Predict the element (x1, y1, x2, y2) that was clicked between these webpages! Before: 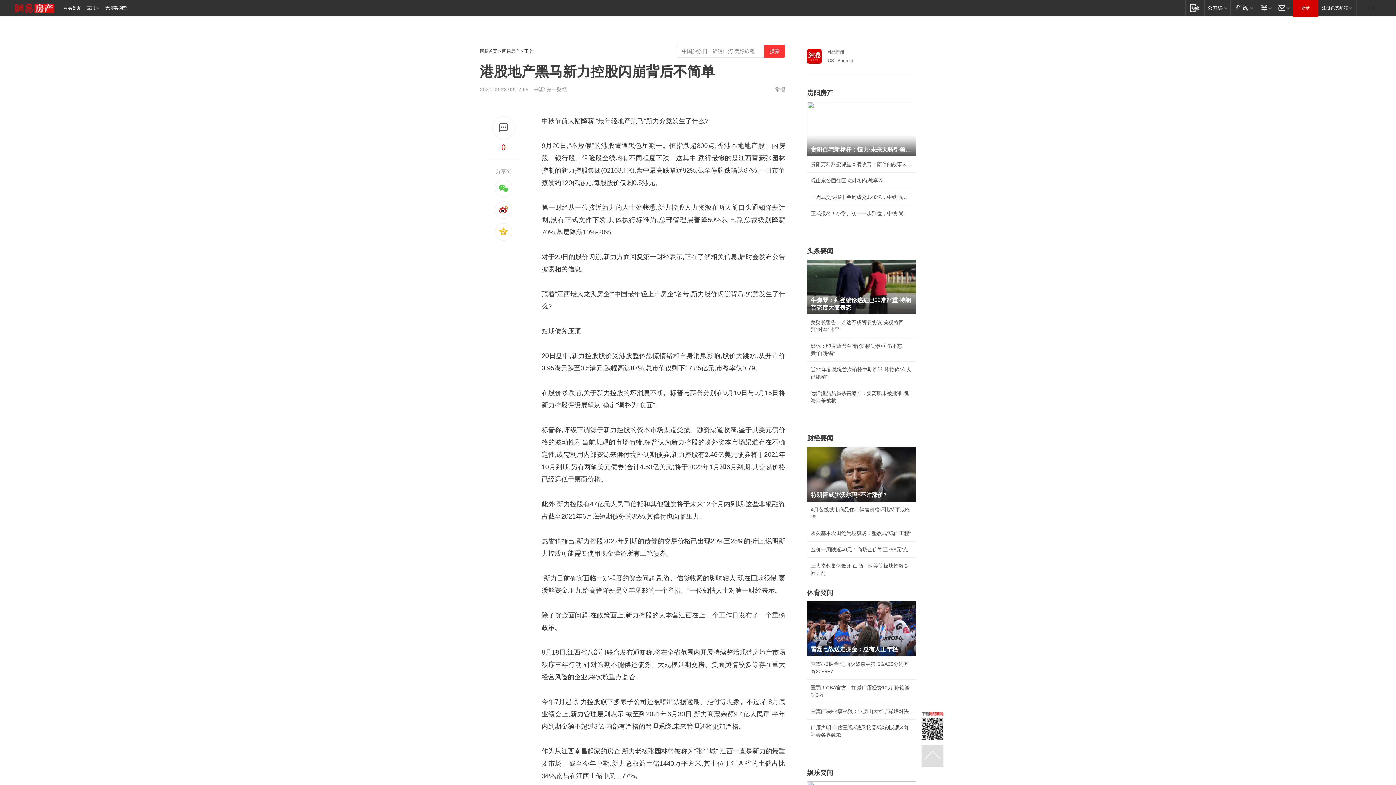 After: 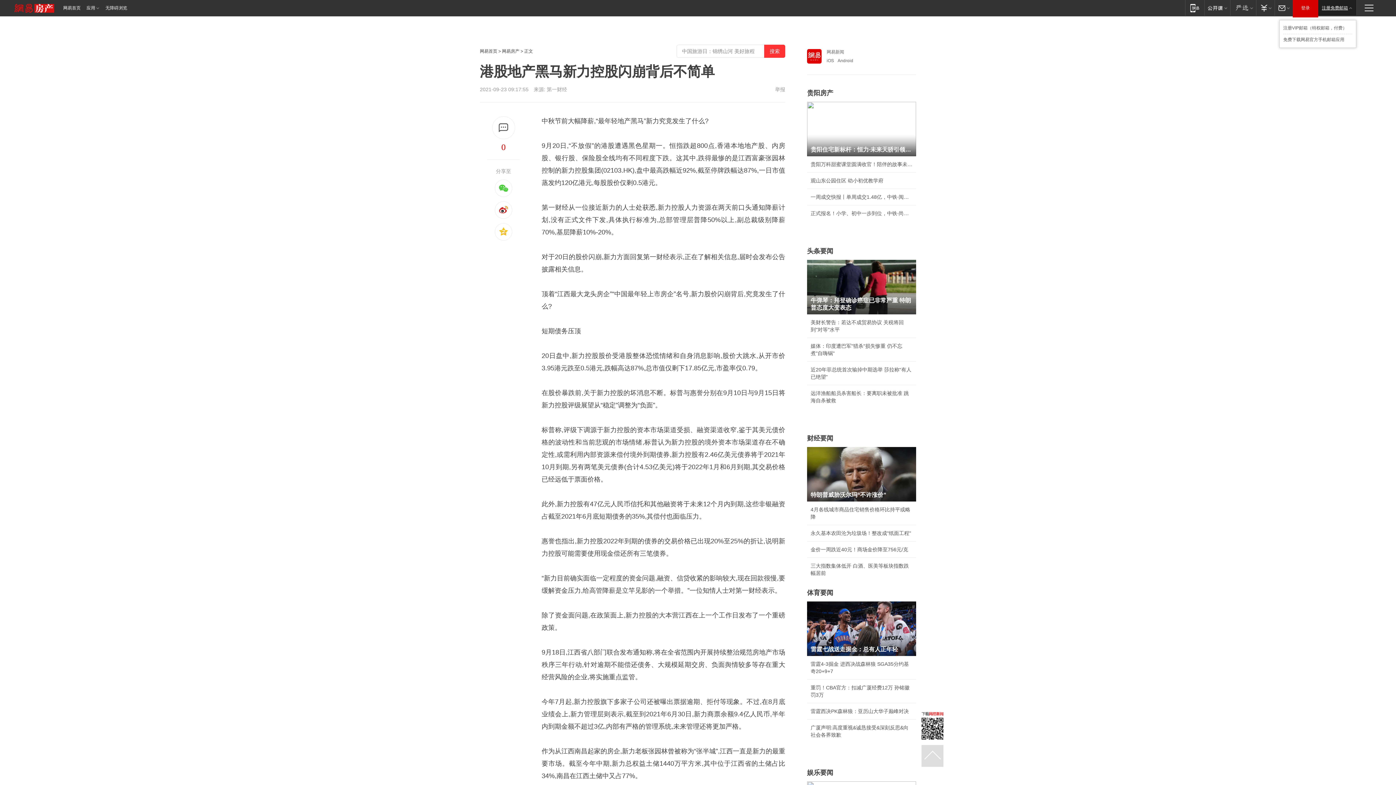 Action: label: 注册免费邮箱 bbox: (1318, 0, 1356, 15)